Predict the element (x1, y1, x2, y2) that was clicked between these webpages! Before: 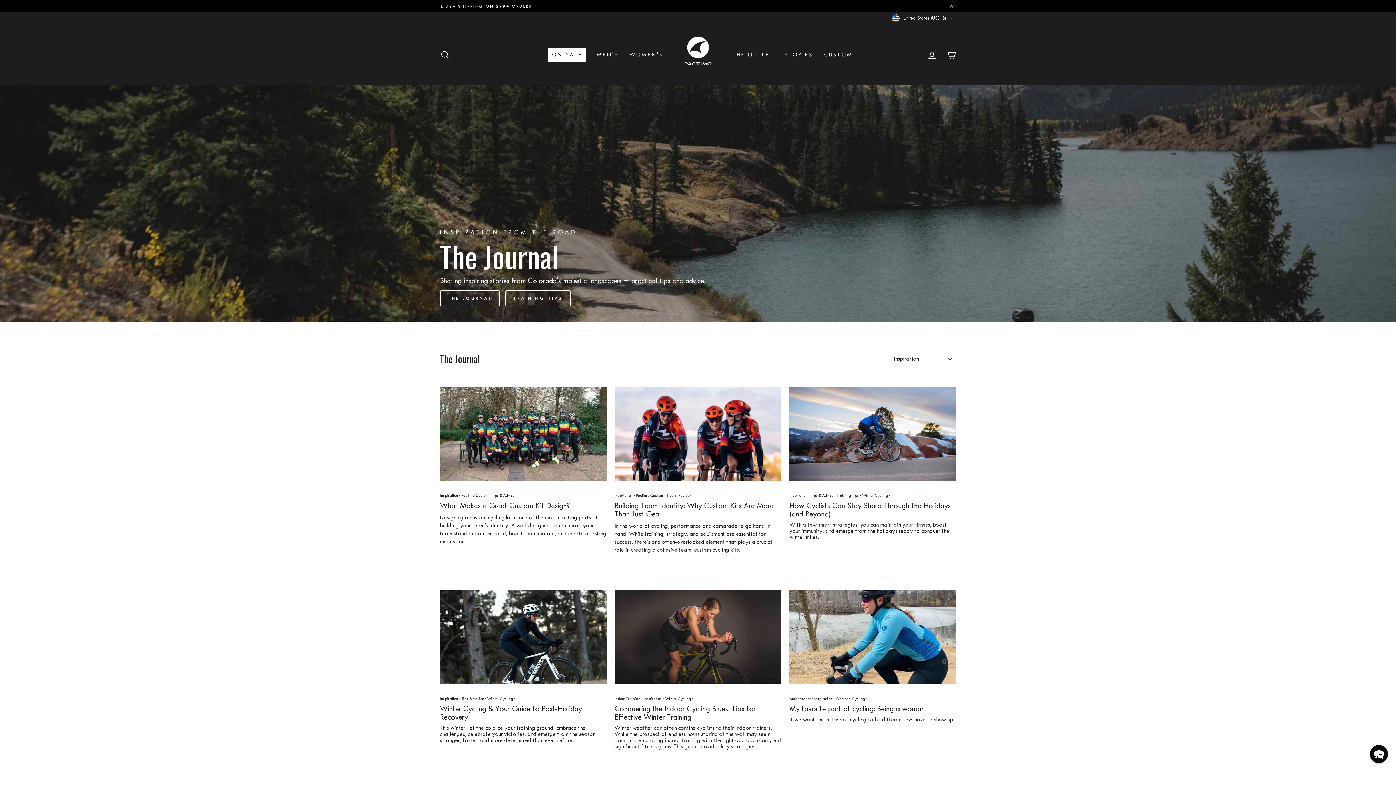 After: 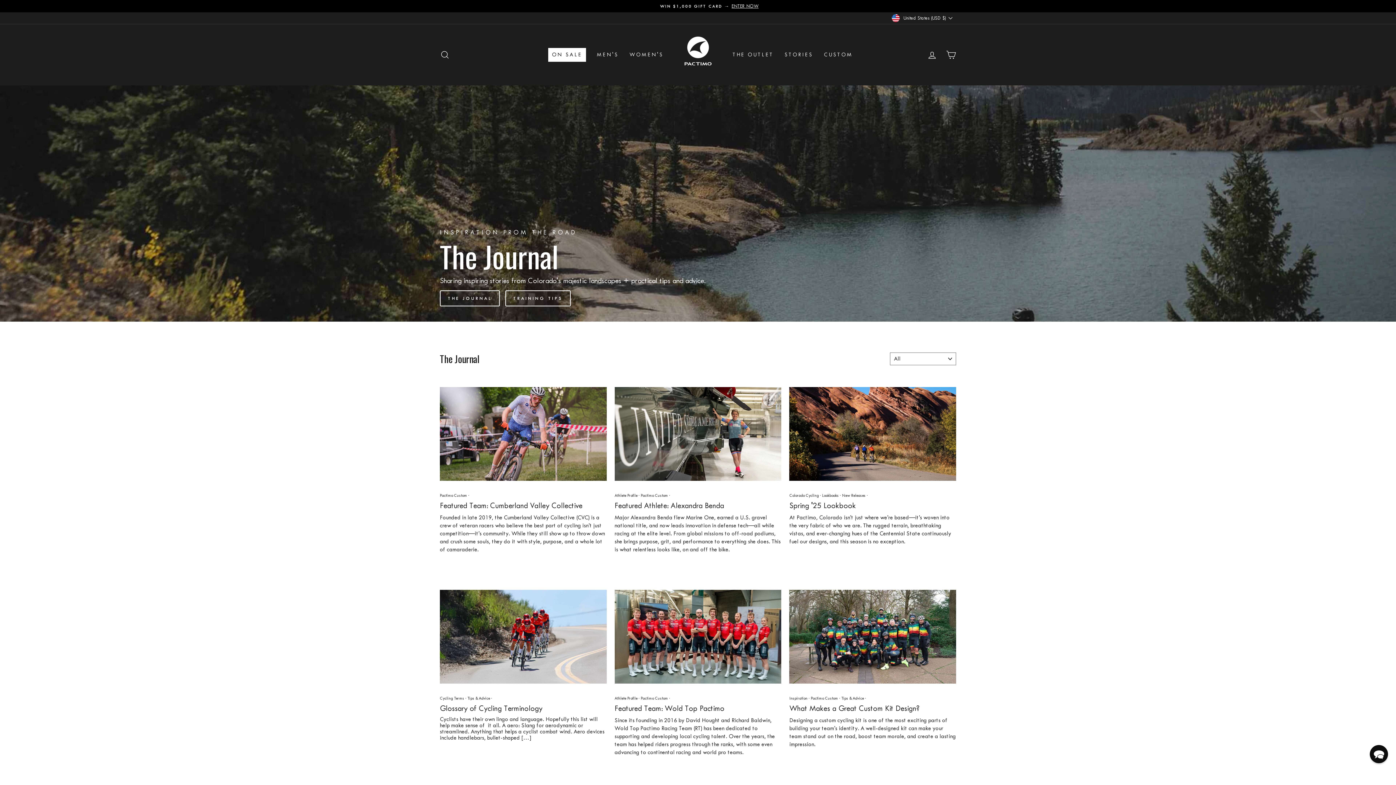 Action: label: THE JOURNAL bbox: (440, 290, 499, 306)